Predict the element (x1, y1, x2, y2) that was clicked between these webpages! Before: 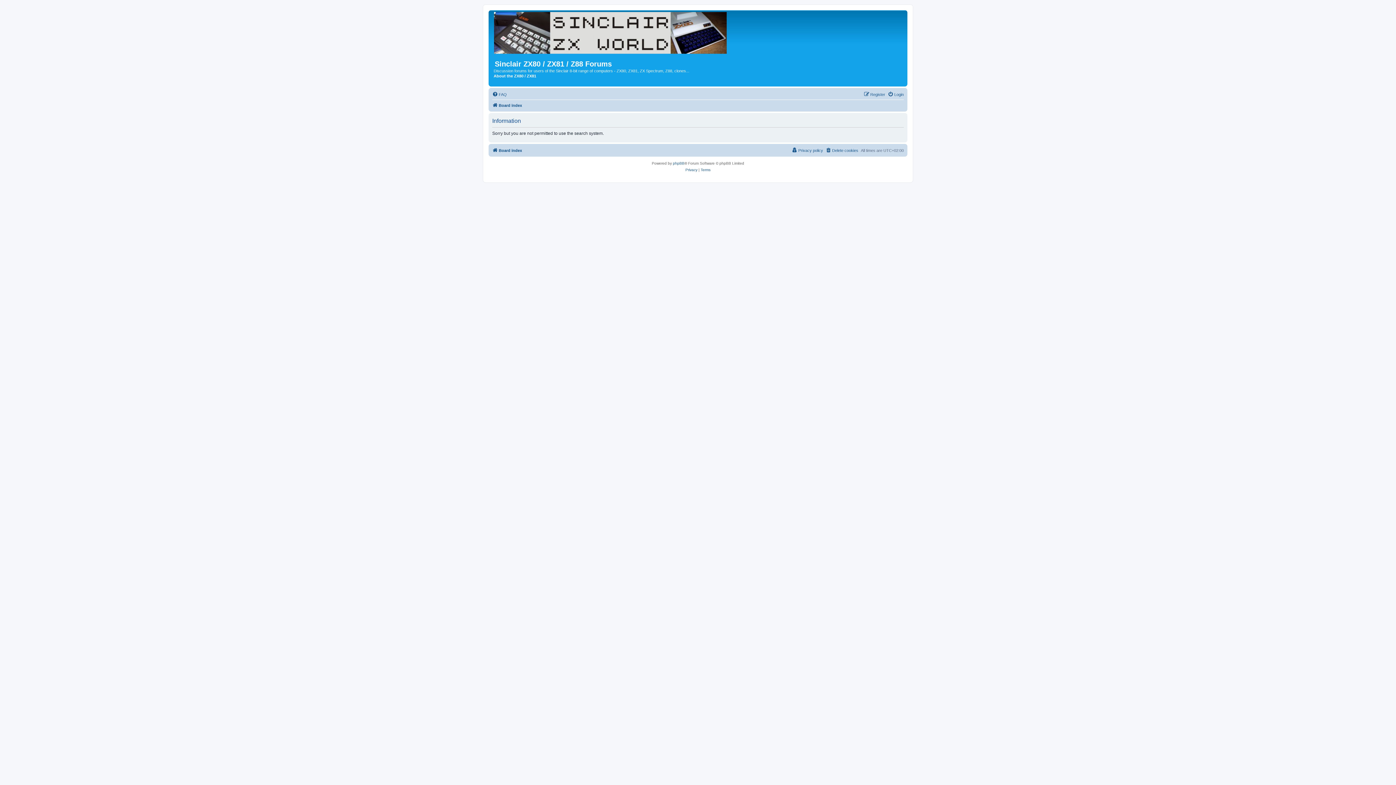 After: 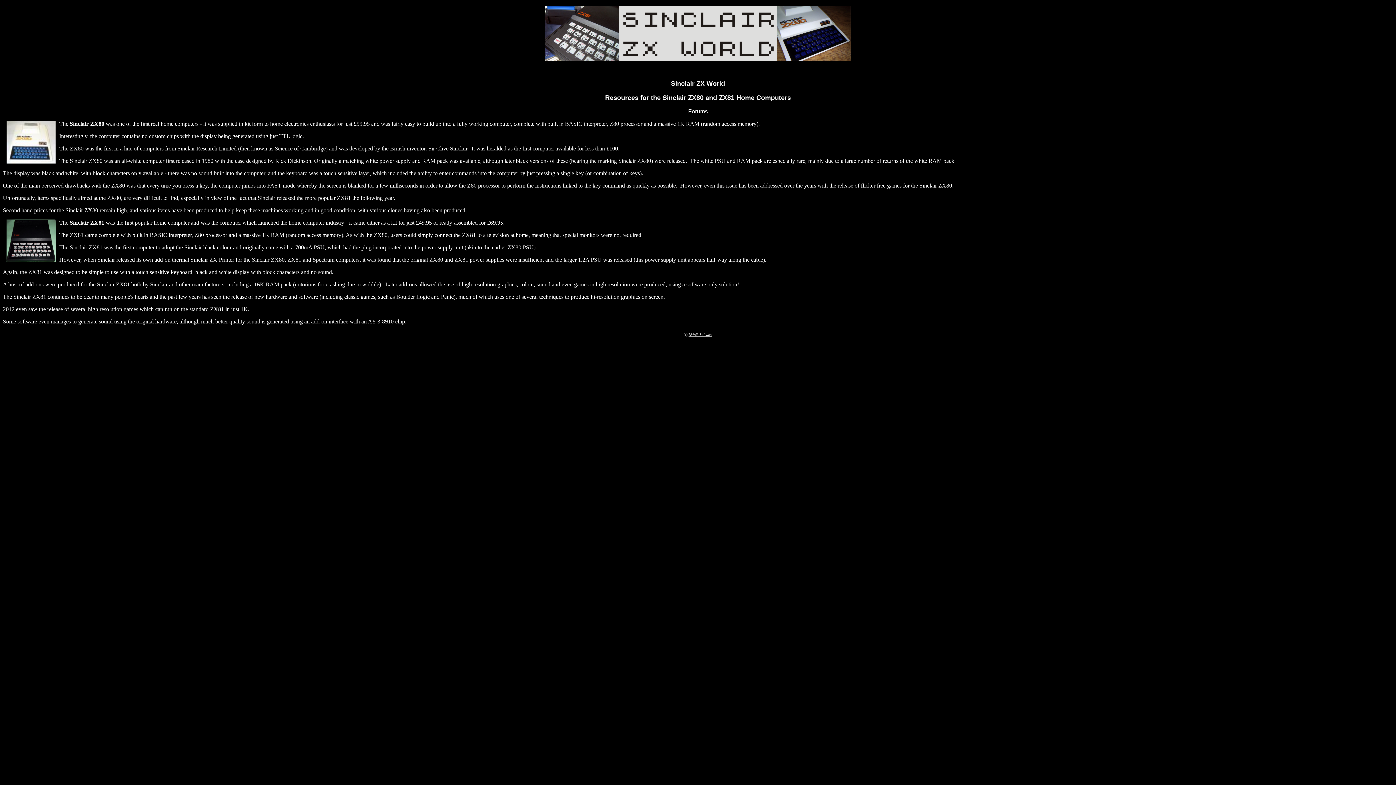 Action: bbox: (493, 73, 536, 78) label: About the ZX80 / ZX81